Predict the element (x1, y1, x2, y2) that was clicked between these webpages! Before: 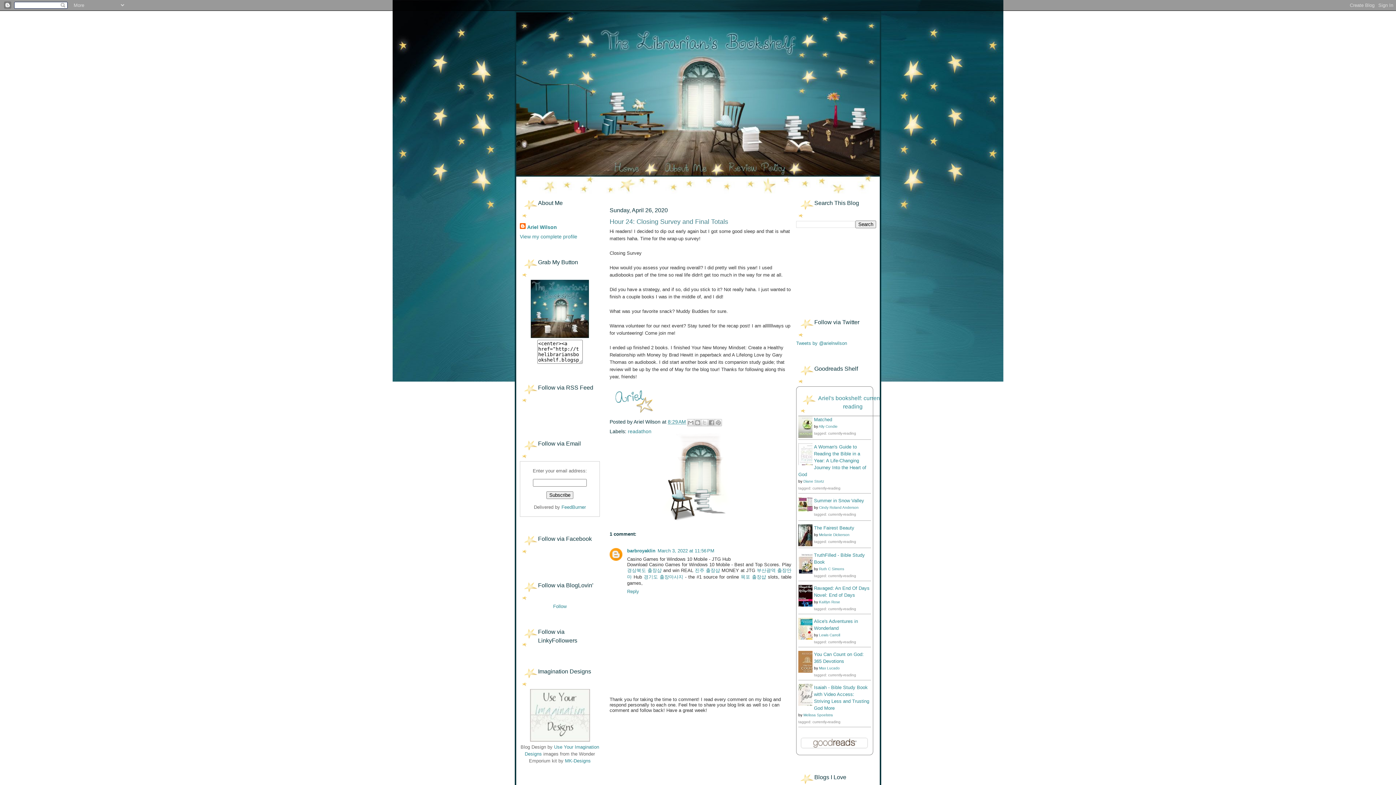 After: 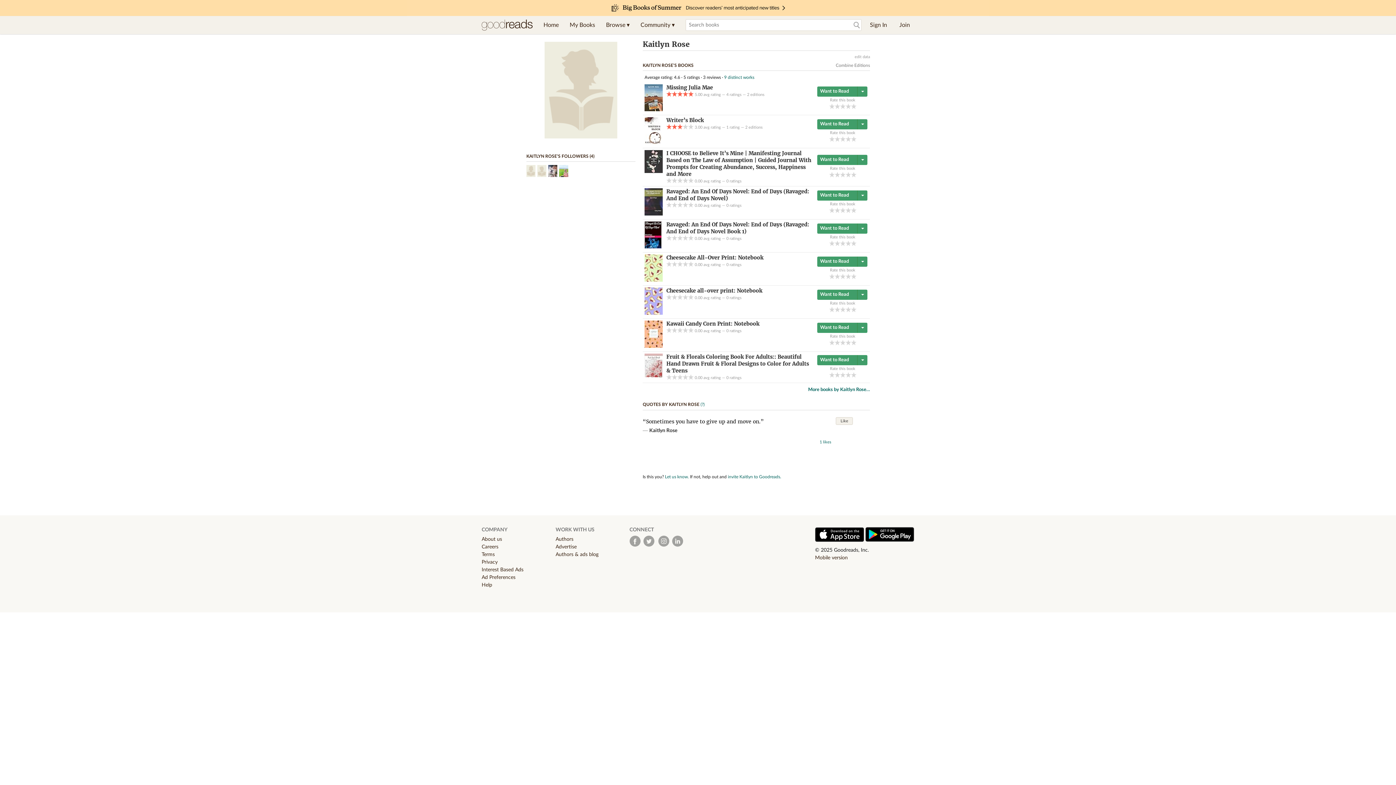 Action: label: Kaitlyn Rose bbox: (819, 600, 840, 604)